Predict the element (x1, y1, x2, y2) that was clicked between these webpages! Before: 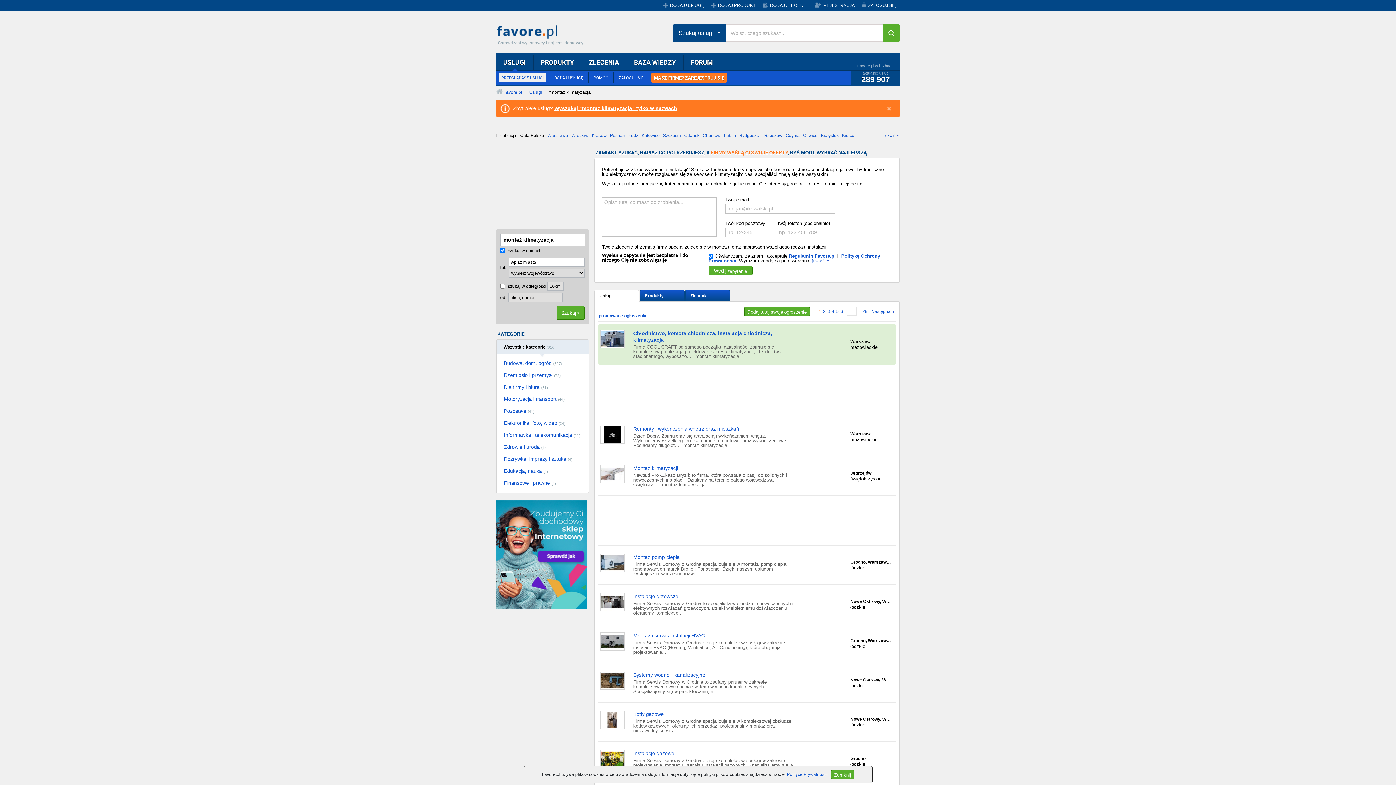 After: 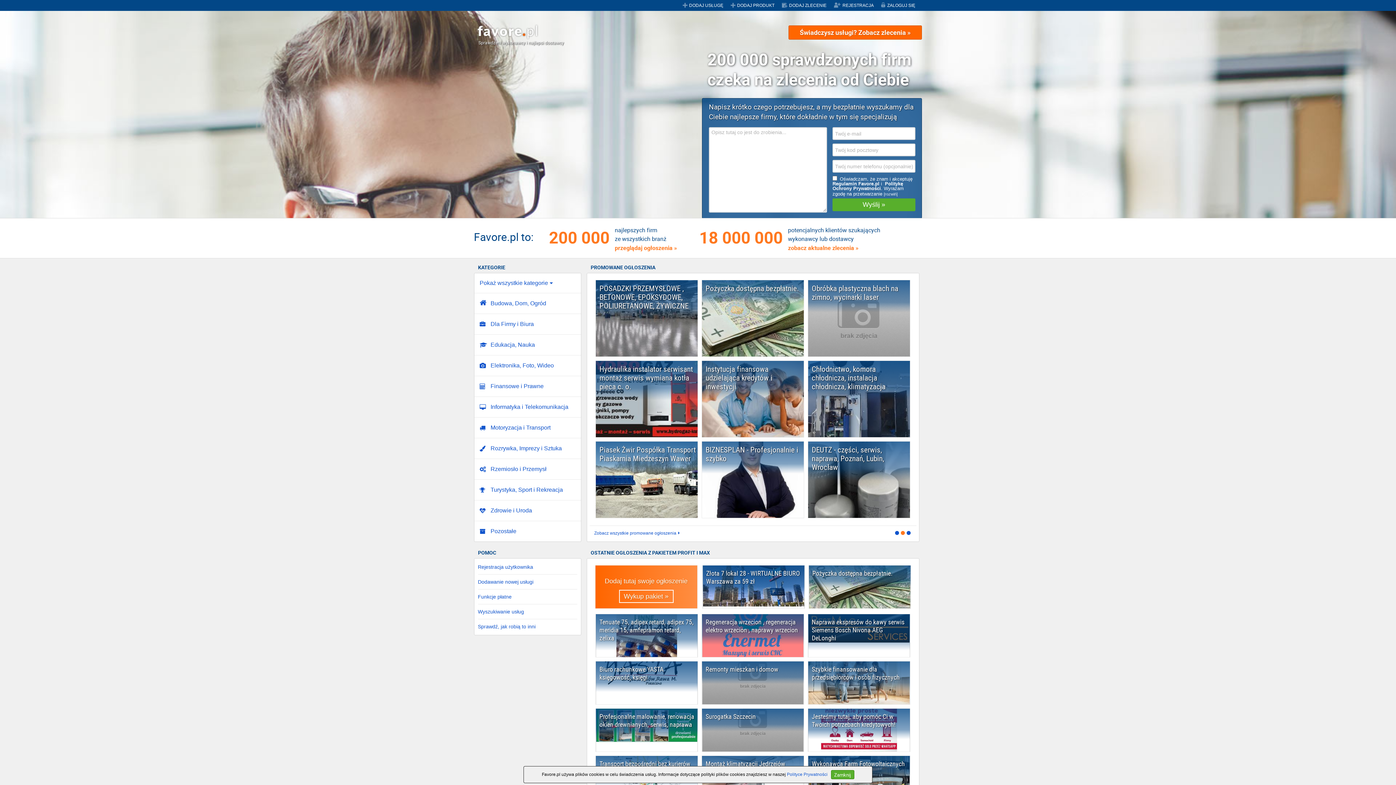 Action: label: Favore.pl bbox: (503, 89, 522, 94)